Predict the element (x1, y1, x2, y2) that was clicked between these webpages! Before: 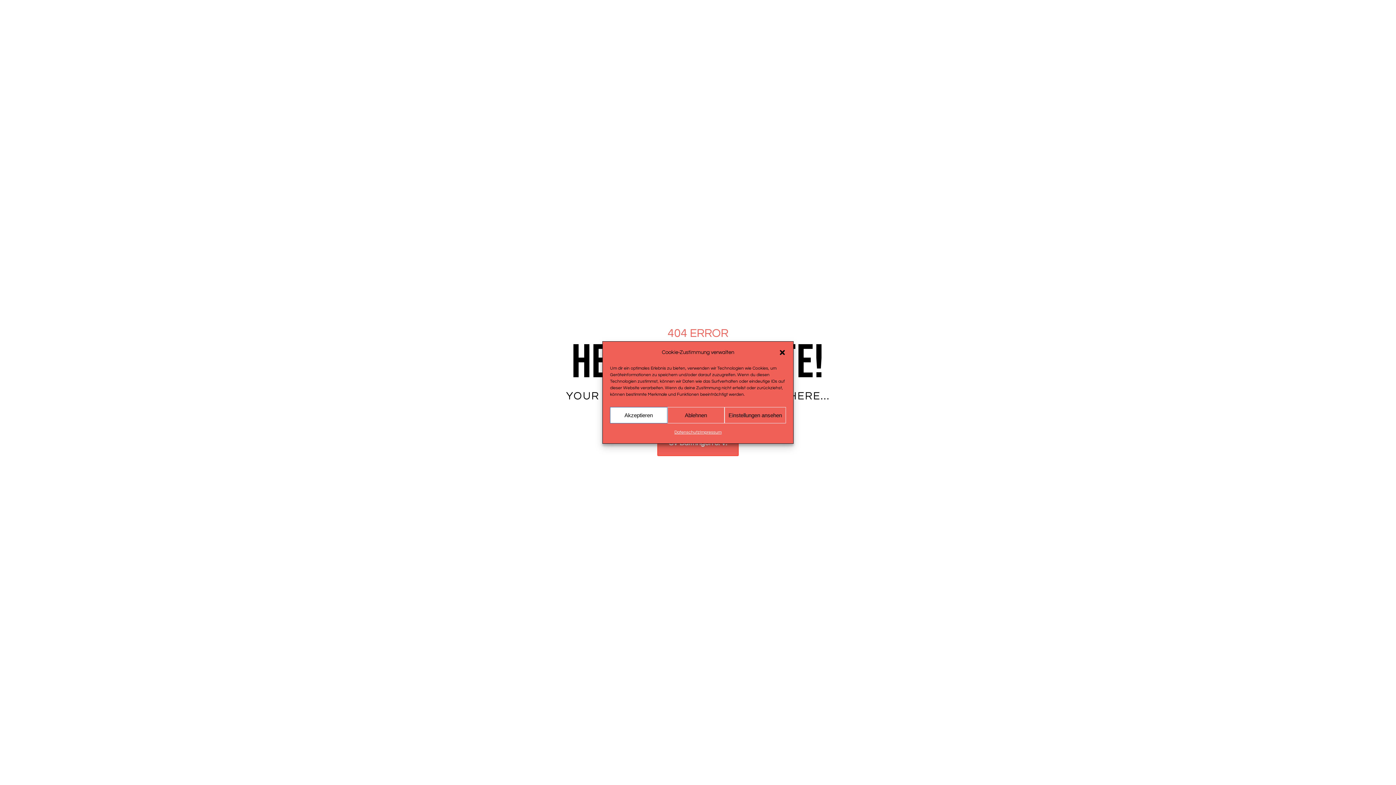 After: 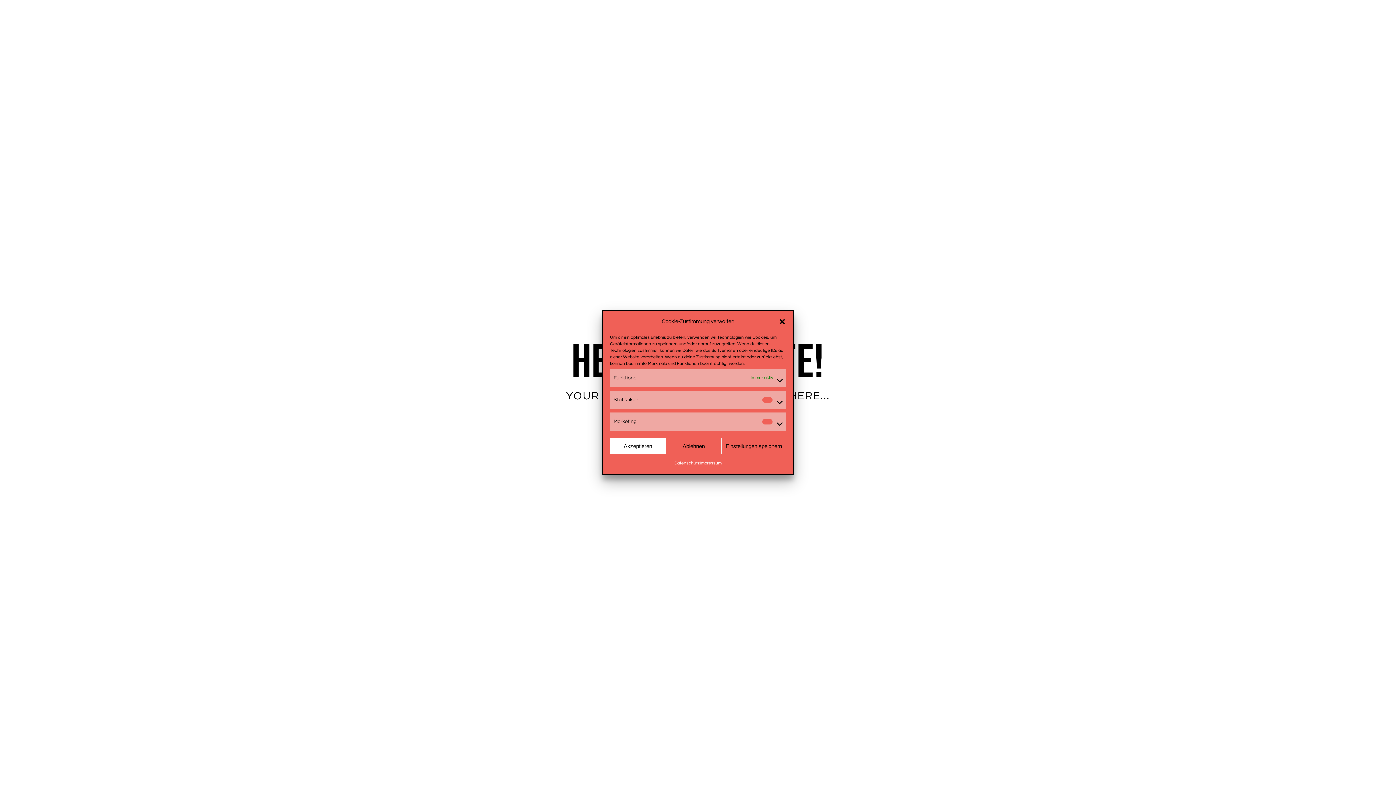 Action: bbox: (724, 407, 786, 423) label: Einstellungen ansehen